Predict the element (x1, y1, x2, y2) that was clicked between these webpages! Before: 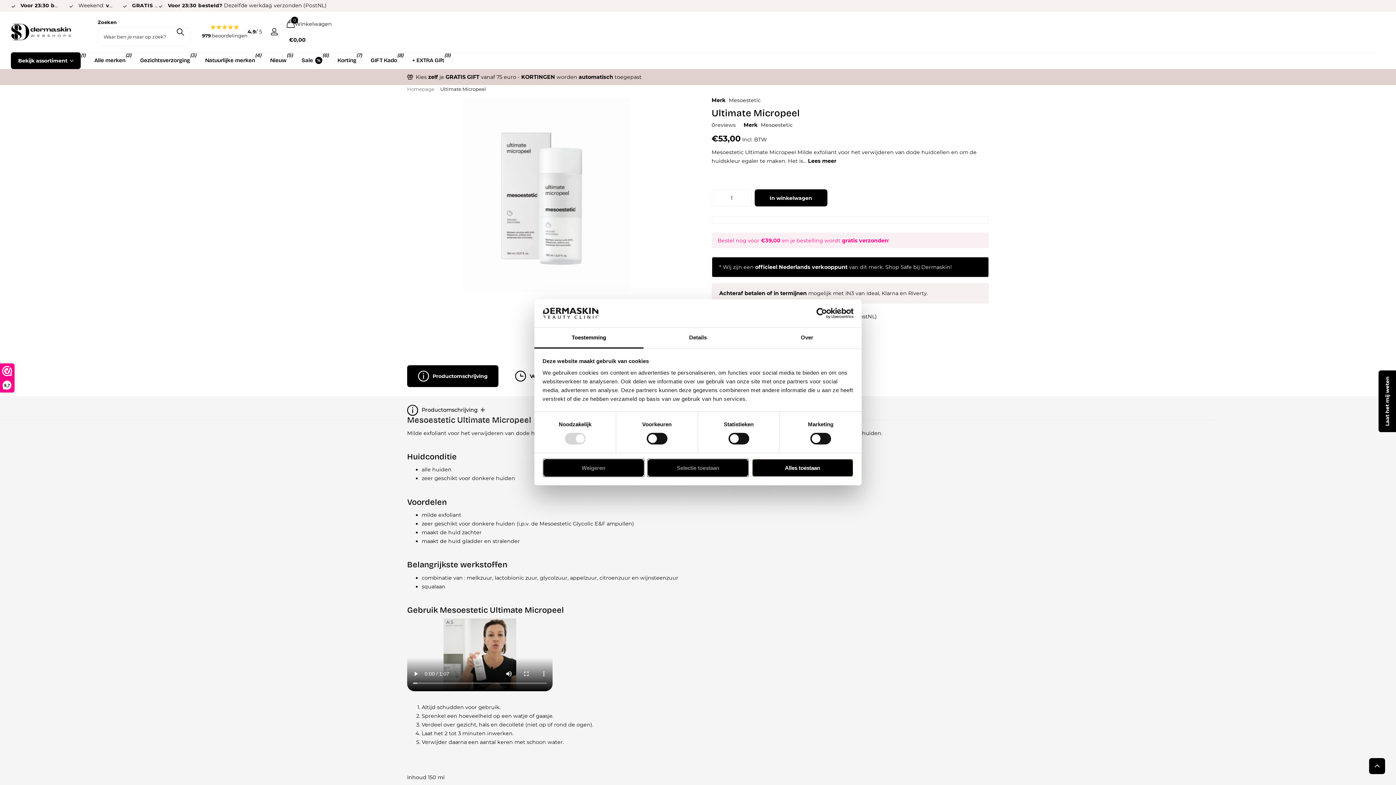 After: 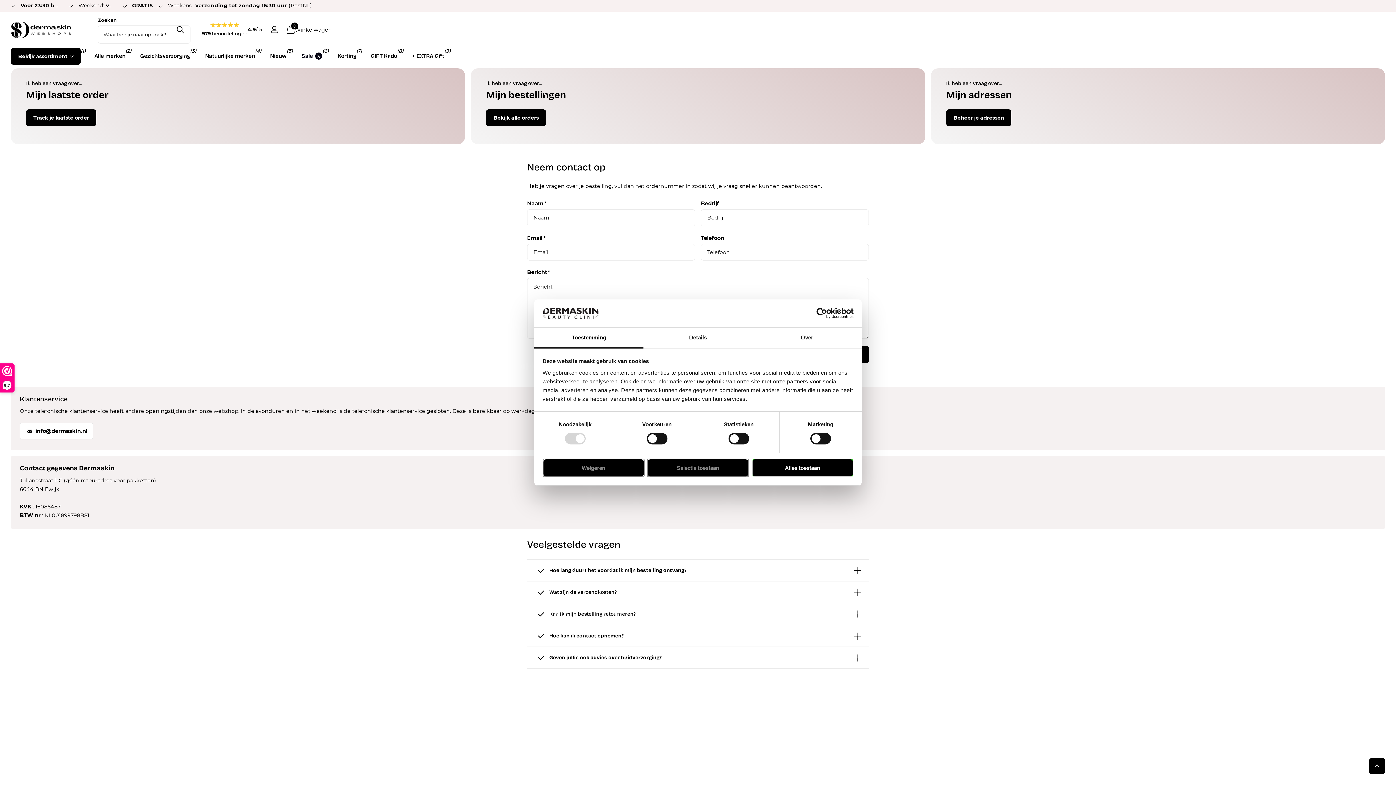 Action: bbox: (1318, 1, 1385, 10) label: Neem hier contact op